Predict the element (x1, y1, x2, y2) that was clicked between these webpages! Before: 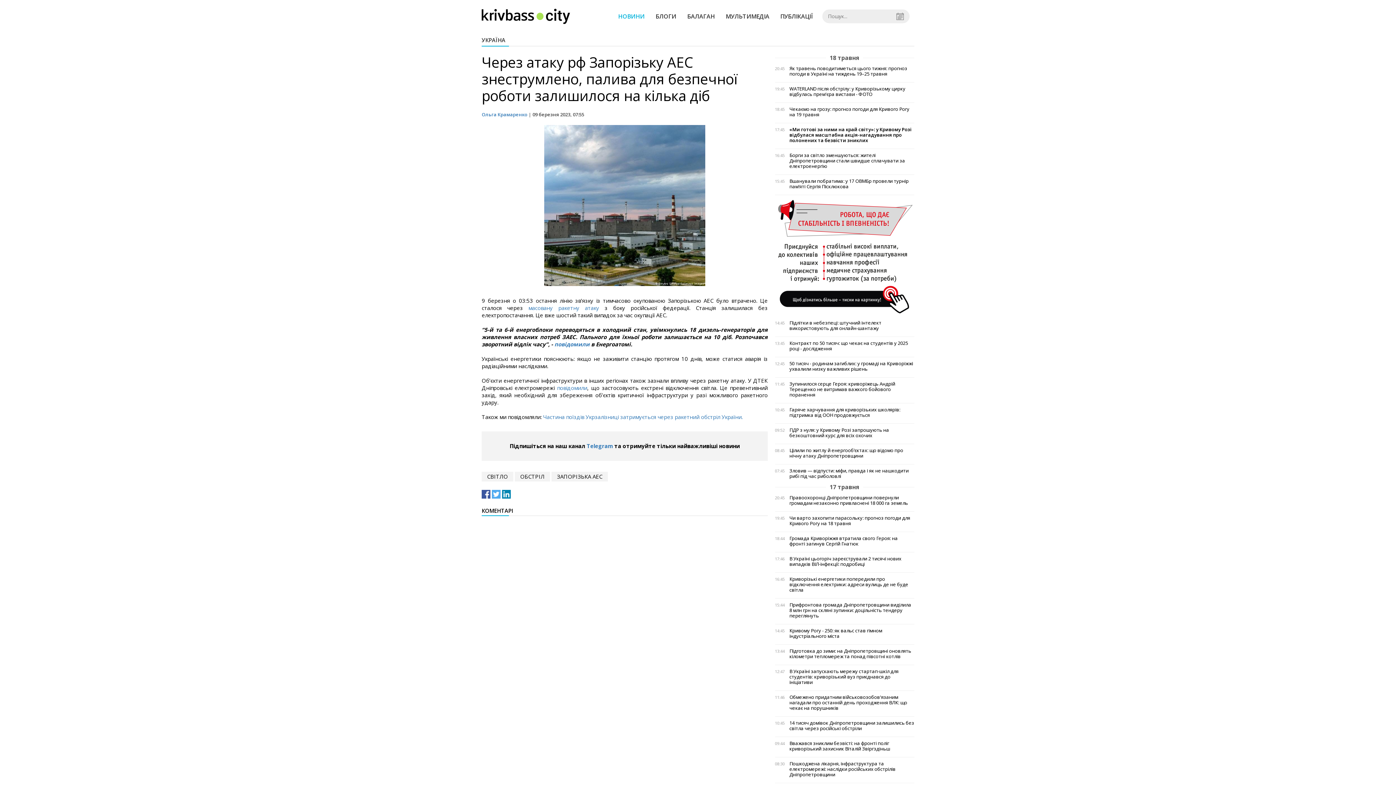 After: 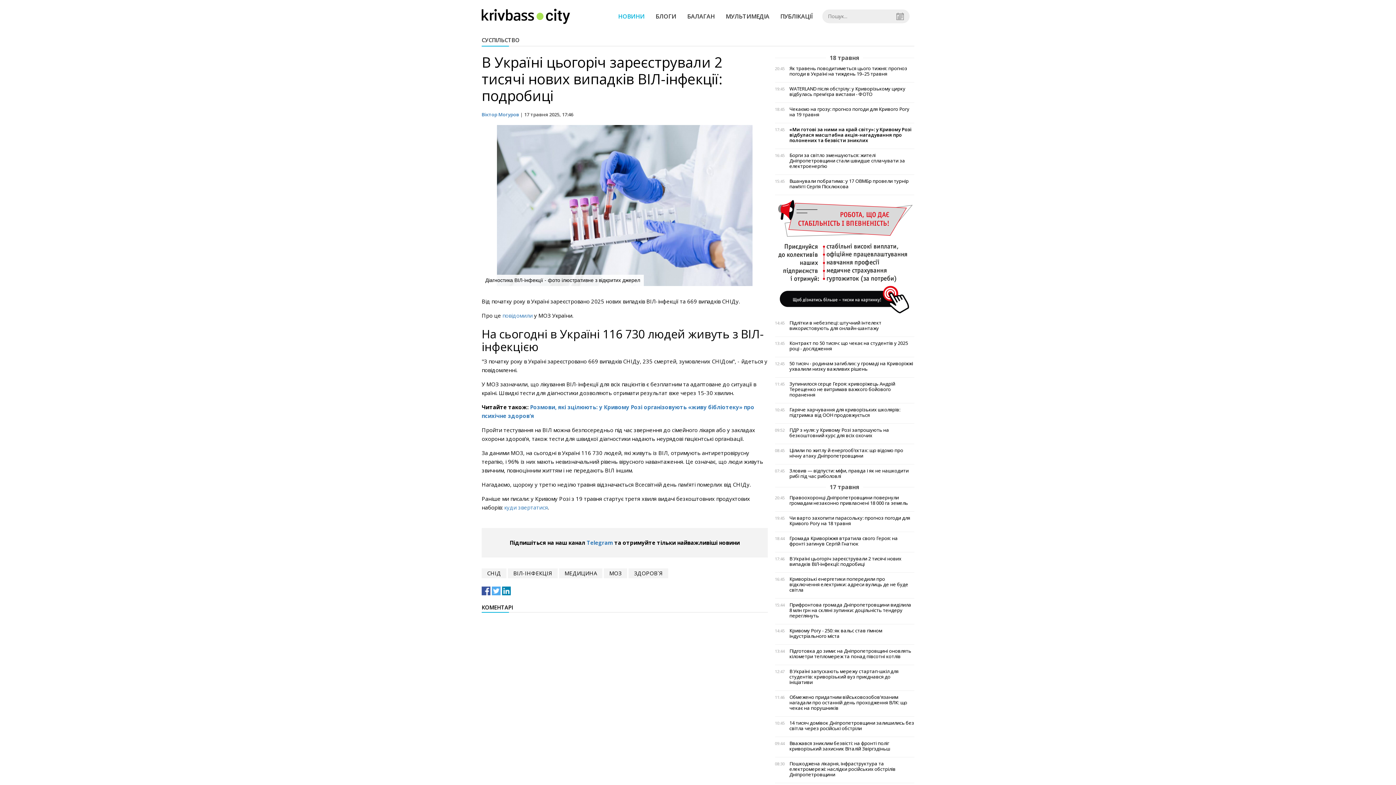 Action: label: В Україні цьогоріч зареєстрували 2 тисячі нових випадків ВІЛ-інфекції: подробиці bbox: (789, 556, 914, 567)